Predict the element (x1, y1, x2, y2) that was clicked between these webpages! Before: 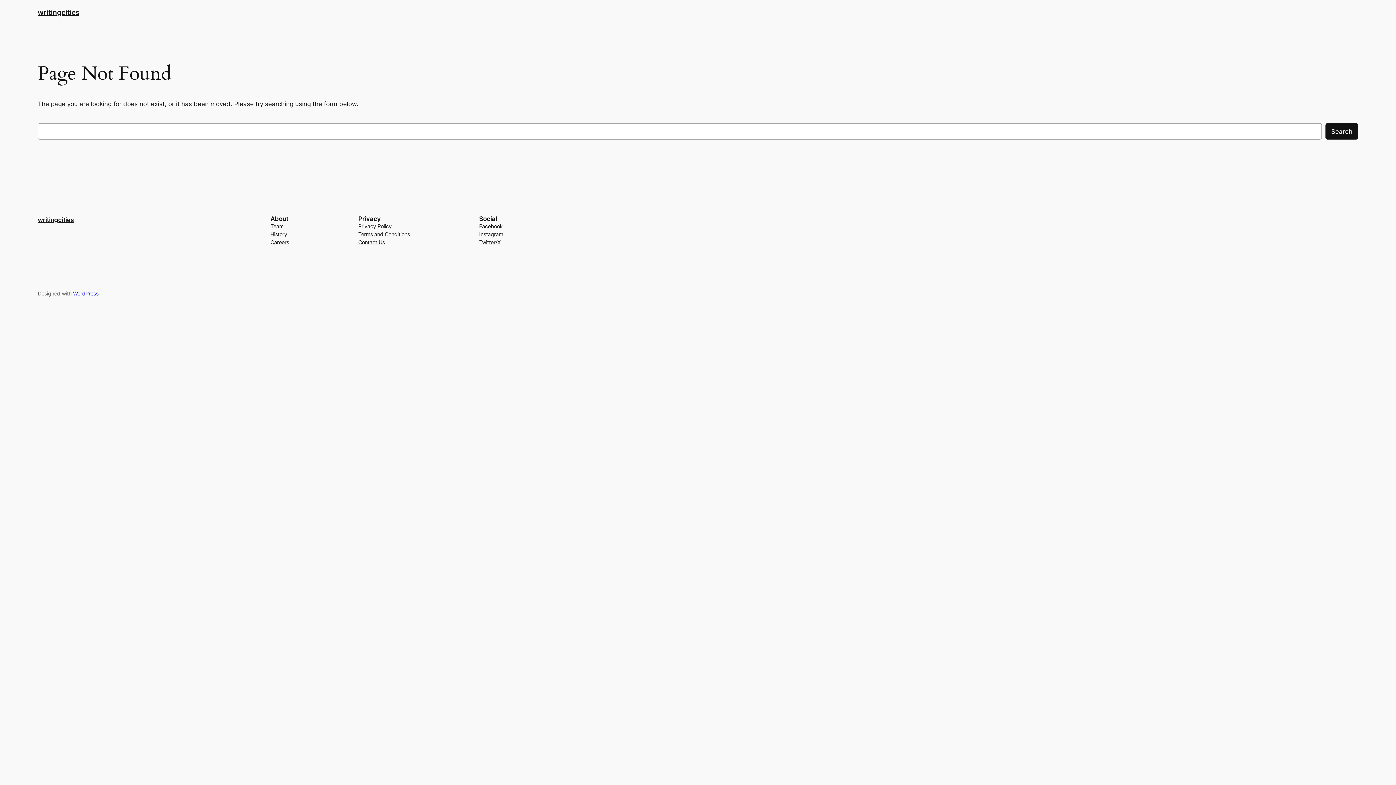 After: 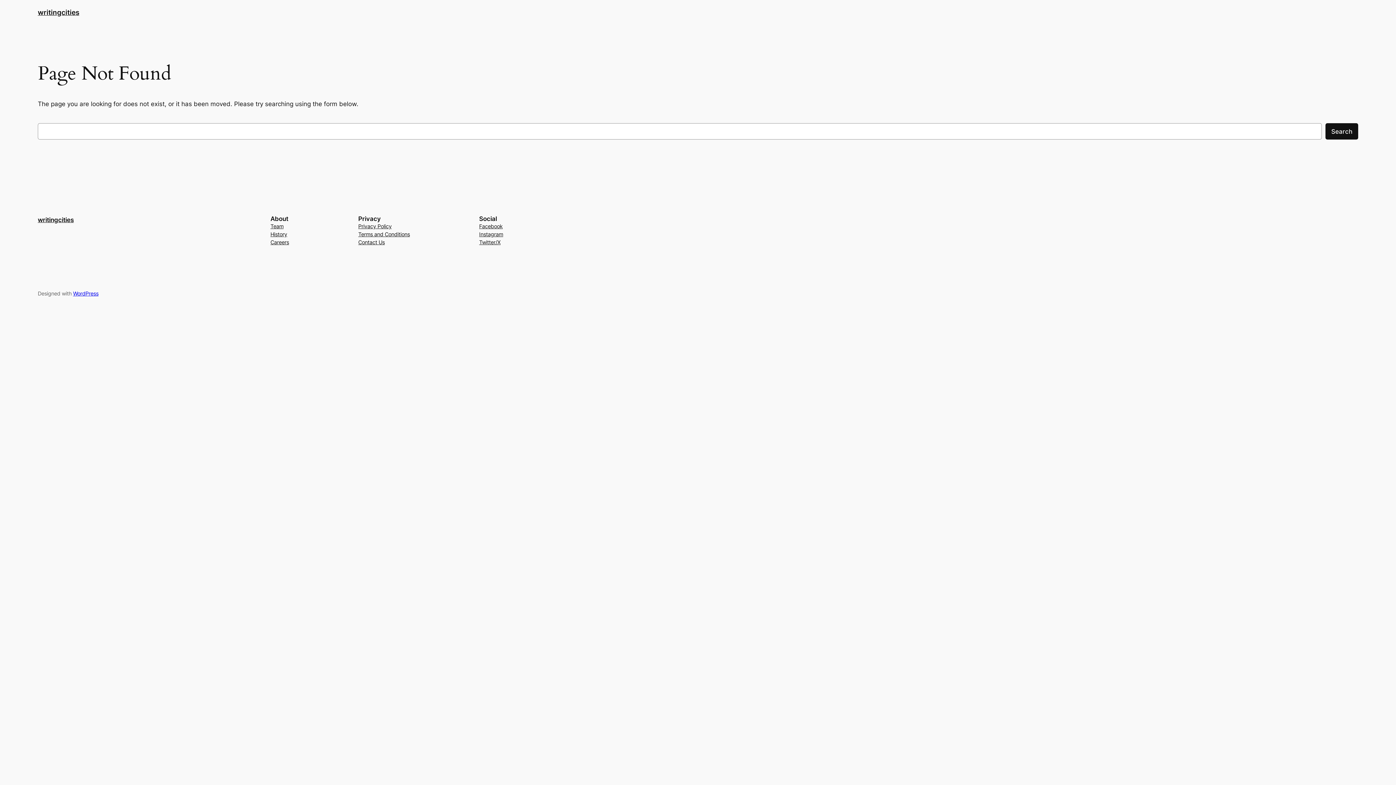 Action: bbox: (358, 230, 410, 238) label: Terms and Conditions